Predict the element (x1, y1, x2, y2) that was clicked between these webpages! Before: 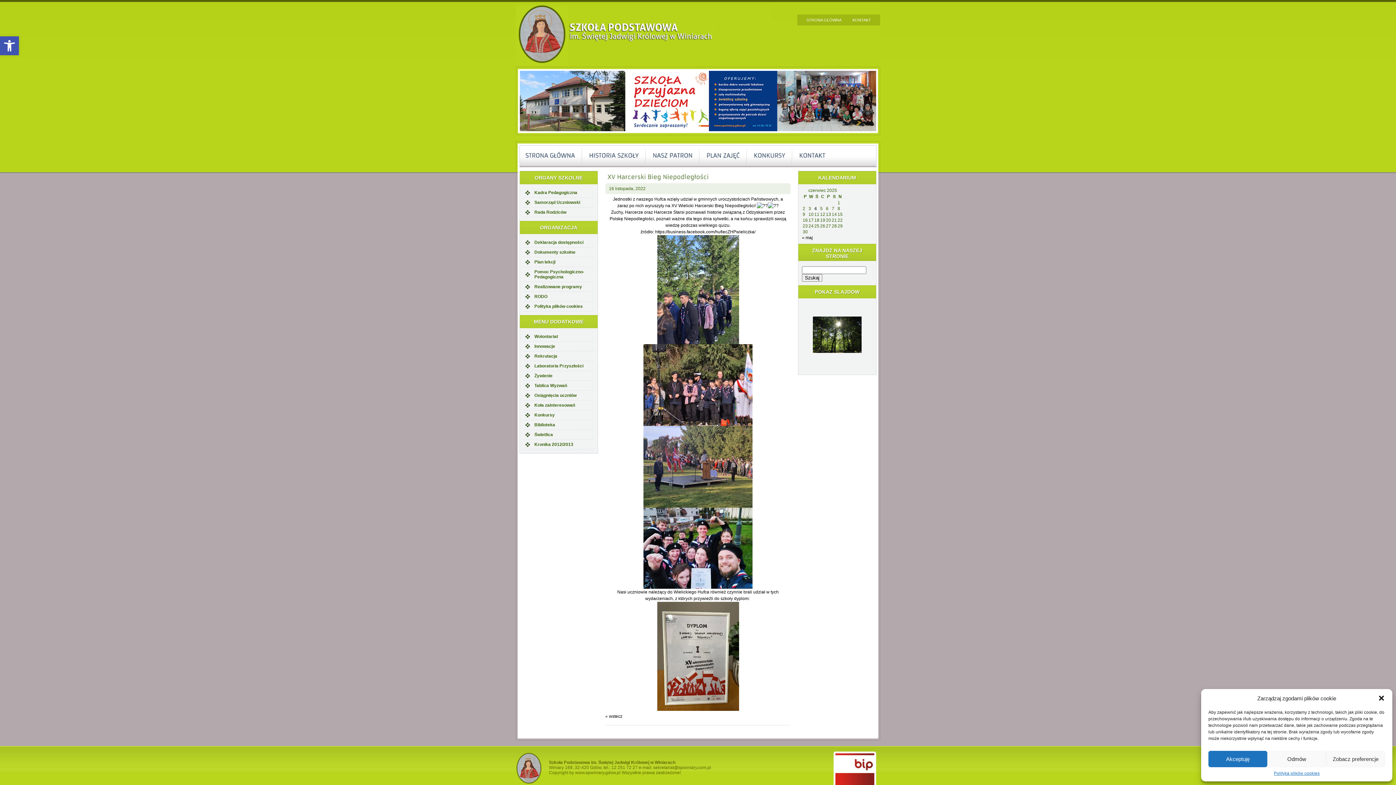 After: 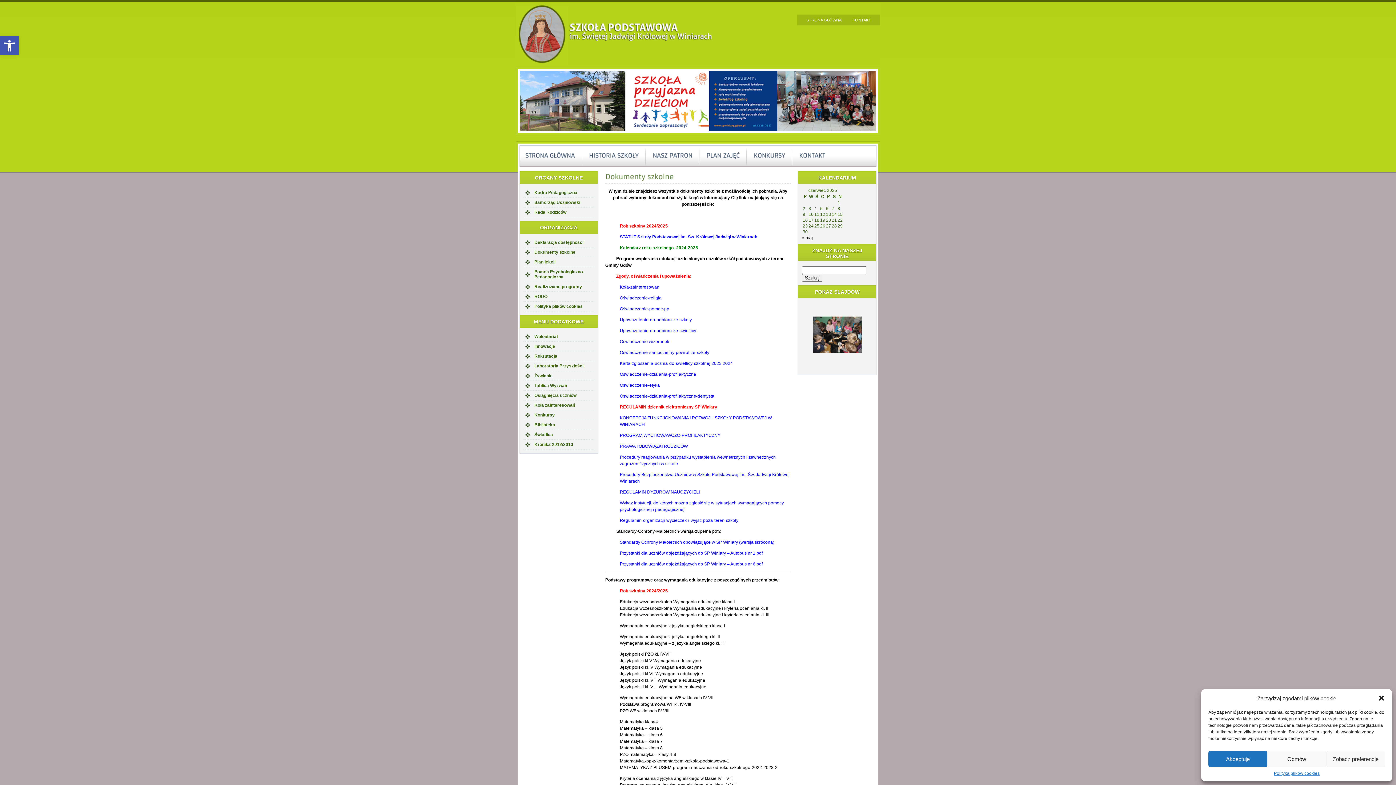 Action: label: Dokumenty szkolne bbox: (523, 247, 594, 257)